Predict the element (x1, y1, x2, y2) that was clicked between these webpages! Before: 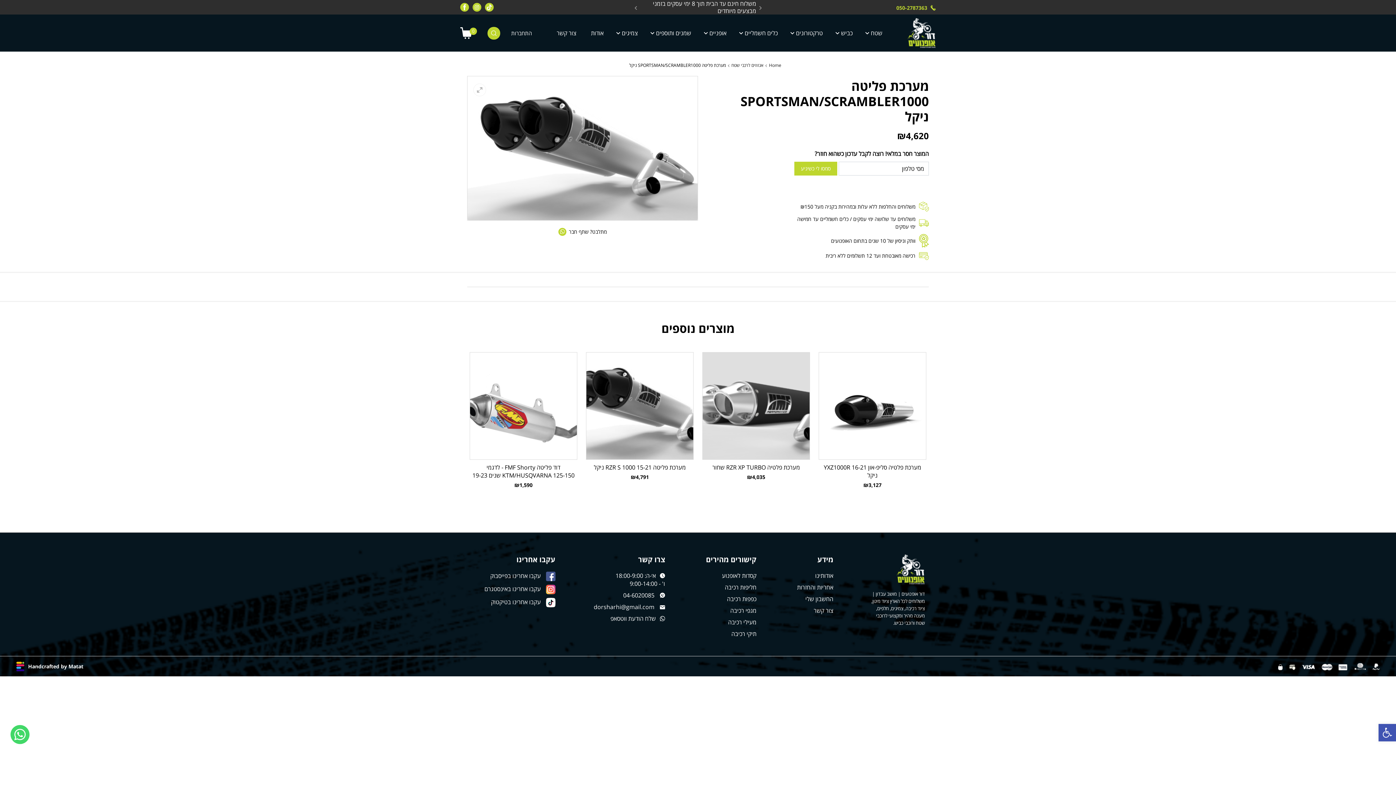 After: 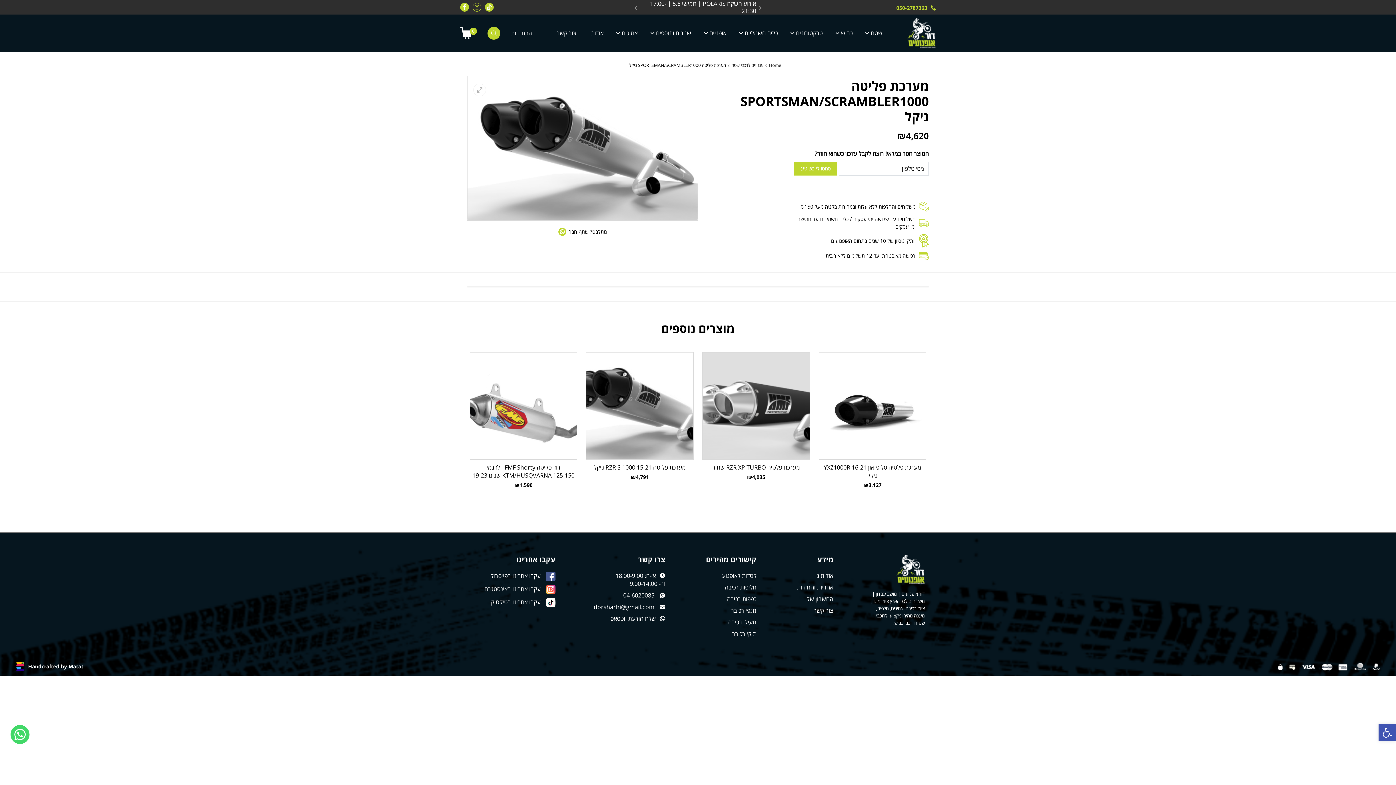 Action: bbox: (472, 2, 481, 11)